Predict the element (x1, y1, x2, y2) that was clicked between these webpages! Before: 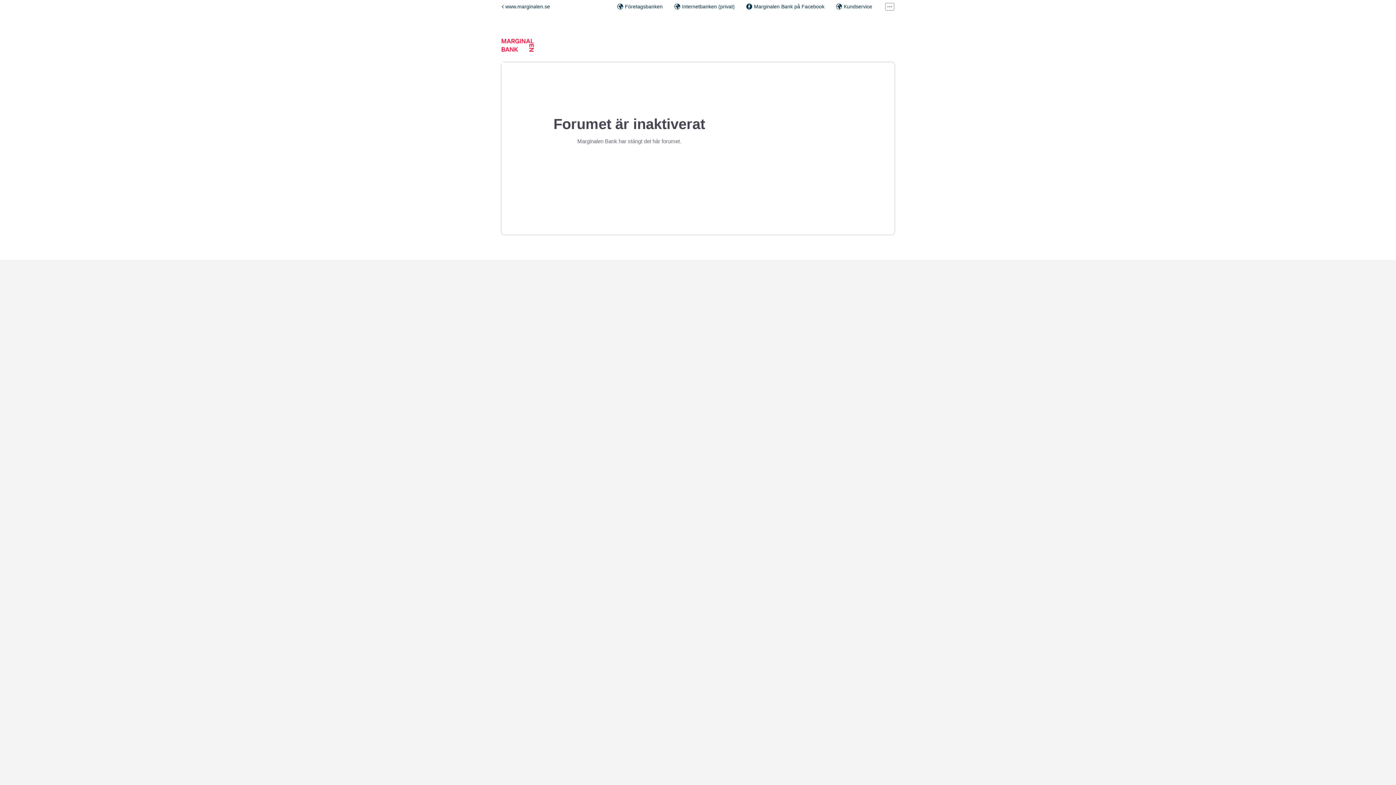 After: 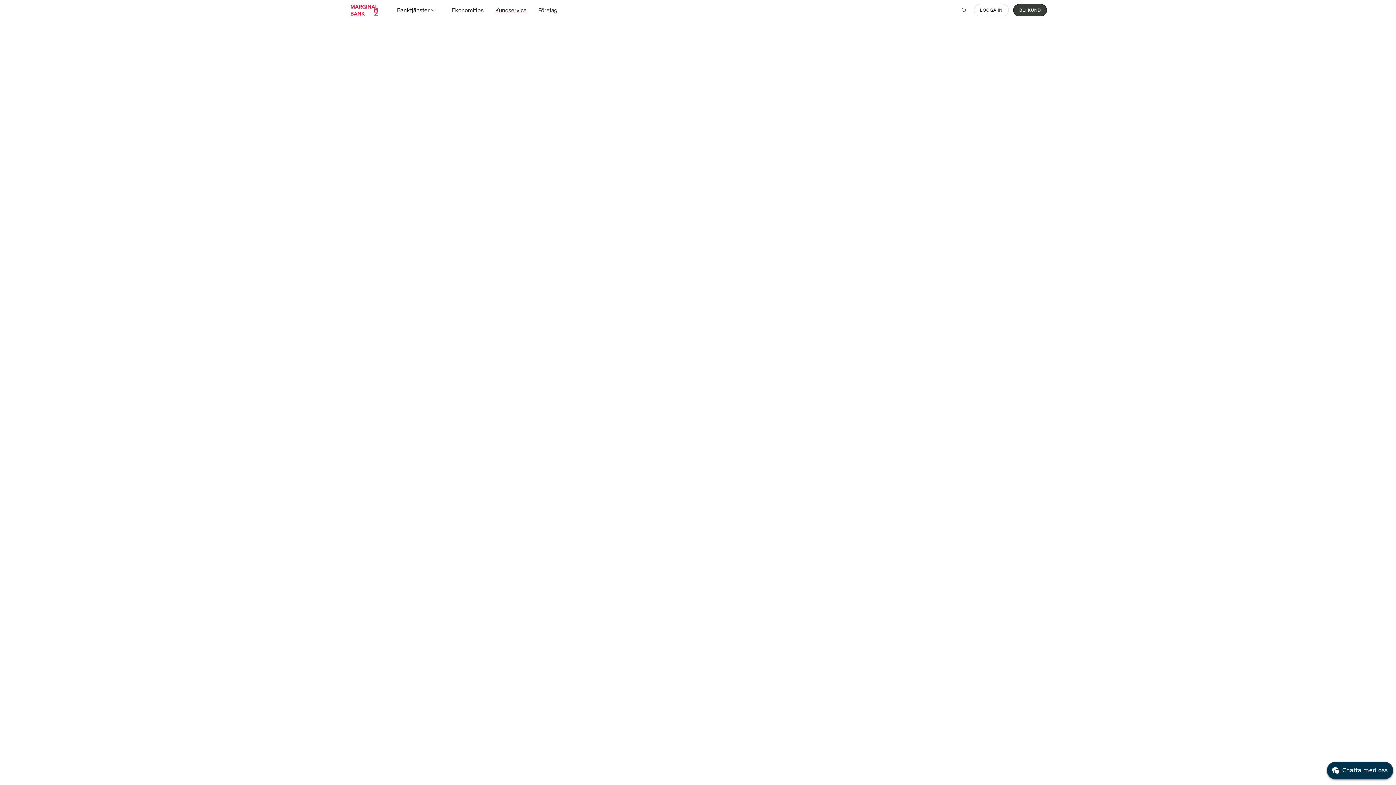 Action: label: Kundservice bbox: (836, 2, 872, 10)